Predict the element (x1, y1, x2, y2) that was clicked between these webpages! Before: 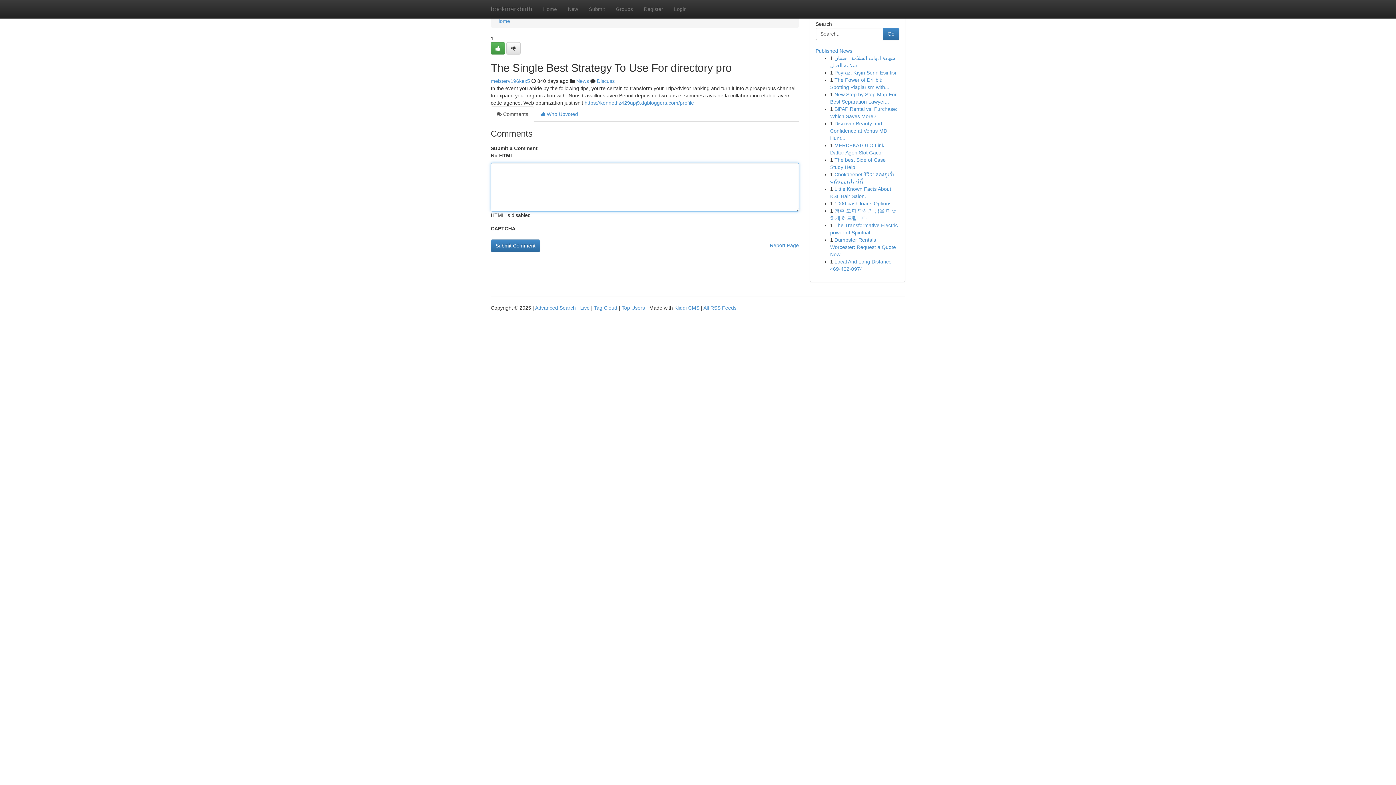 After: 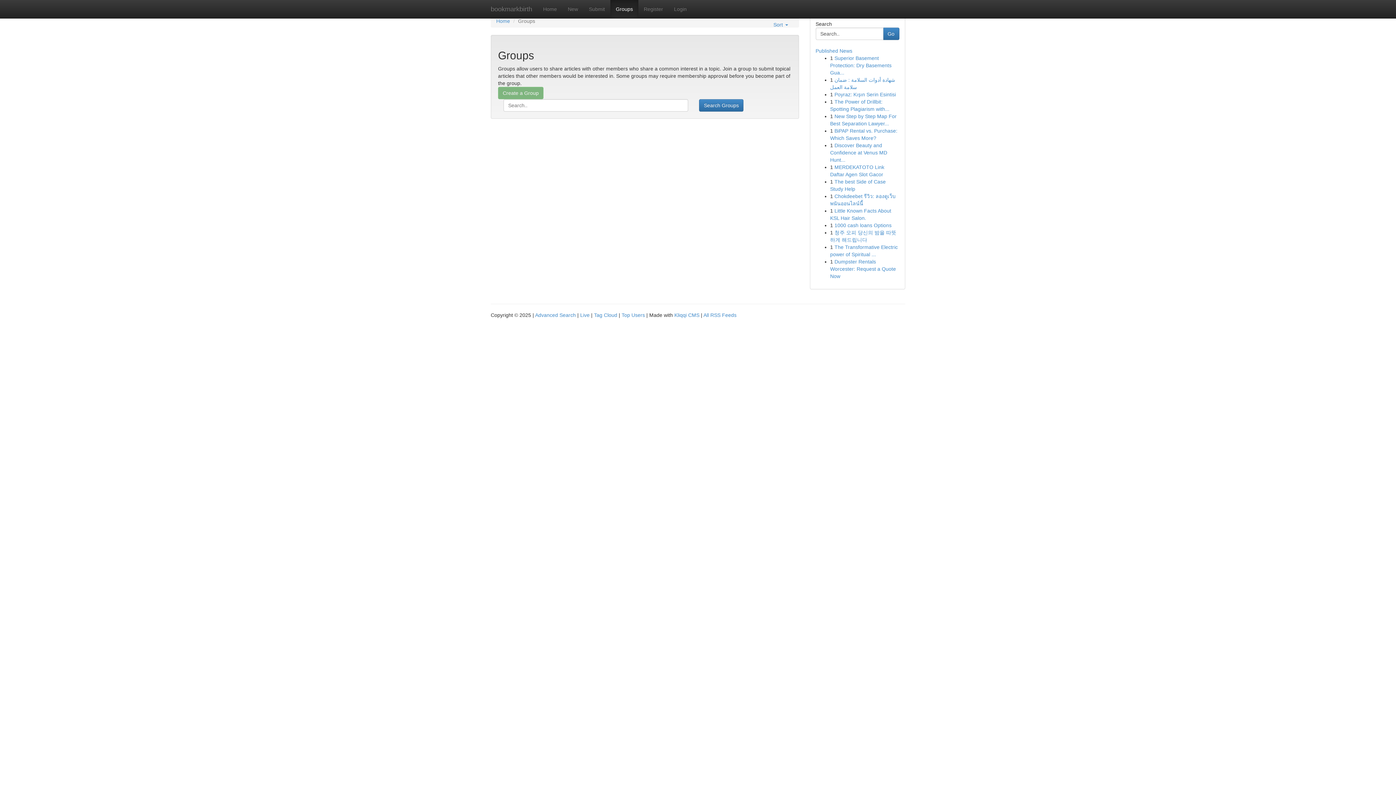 Action: bbox: (610, 0, 638, 18) label: Groups